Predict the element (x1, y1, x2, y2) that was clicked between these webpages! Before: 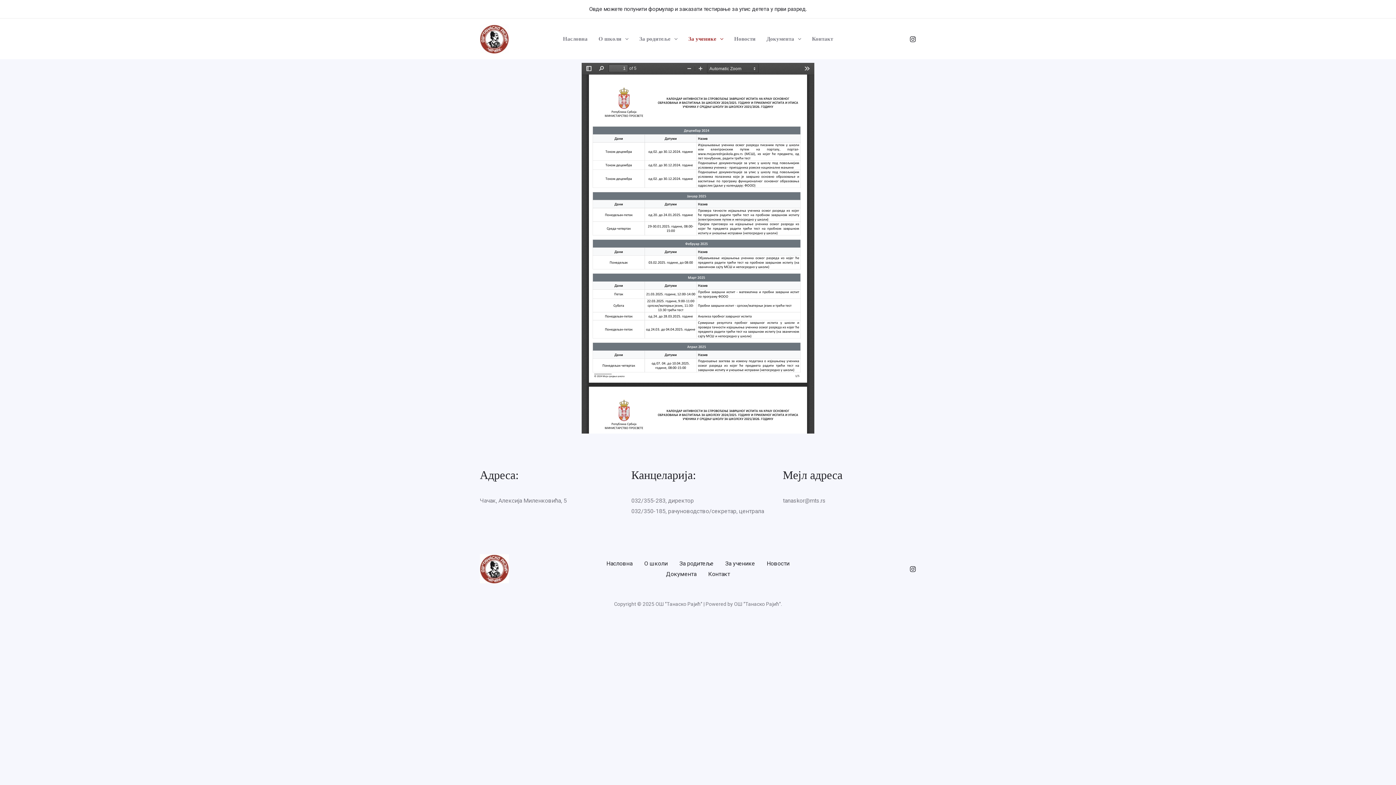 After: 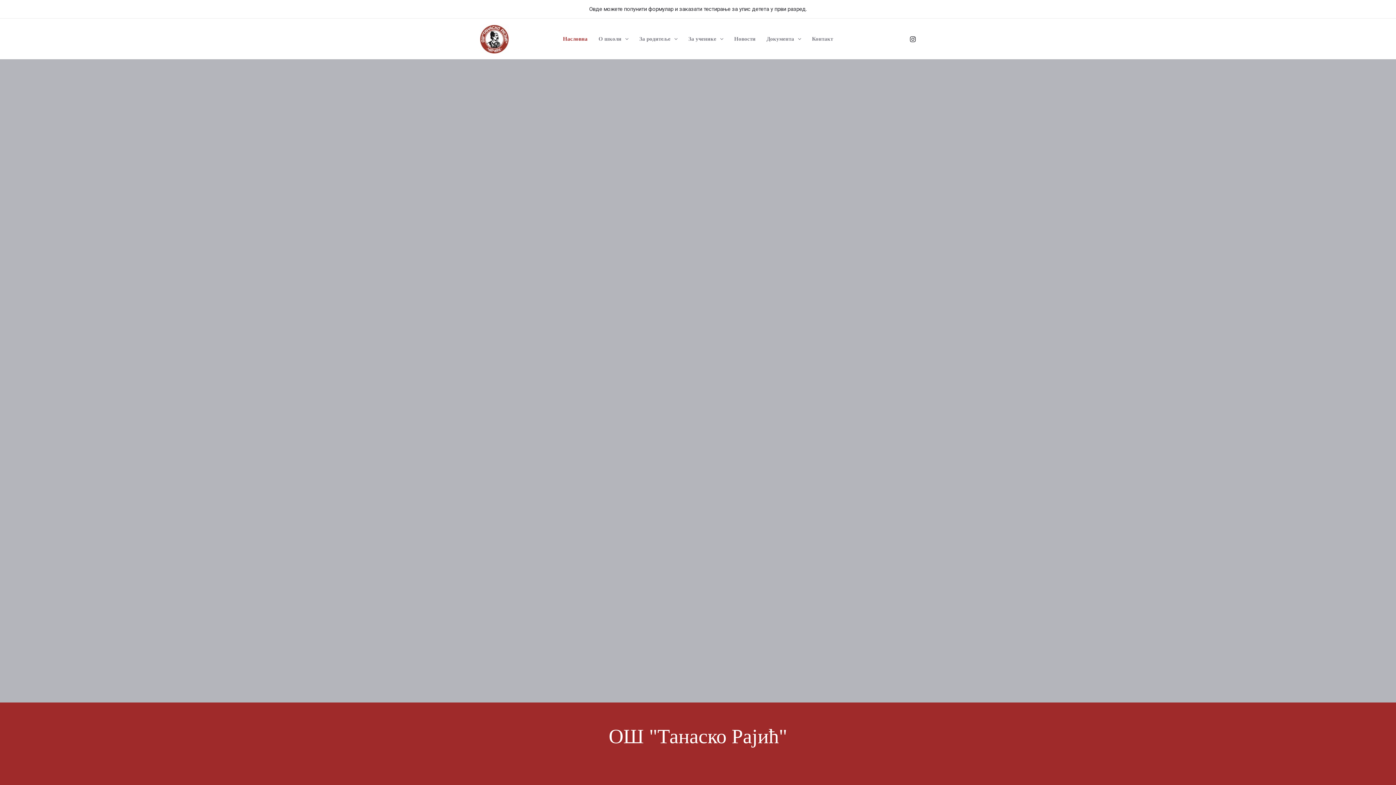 Action: bbox: (480, 34, 509, 41)